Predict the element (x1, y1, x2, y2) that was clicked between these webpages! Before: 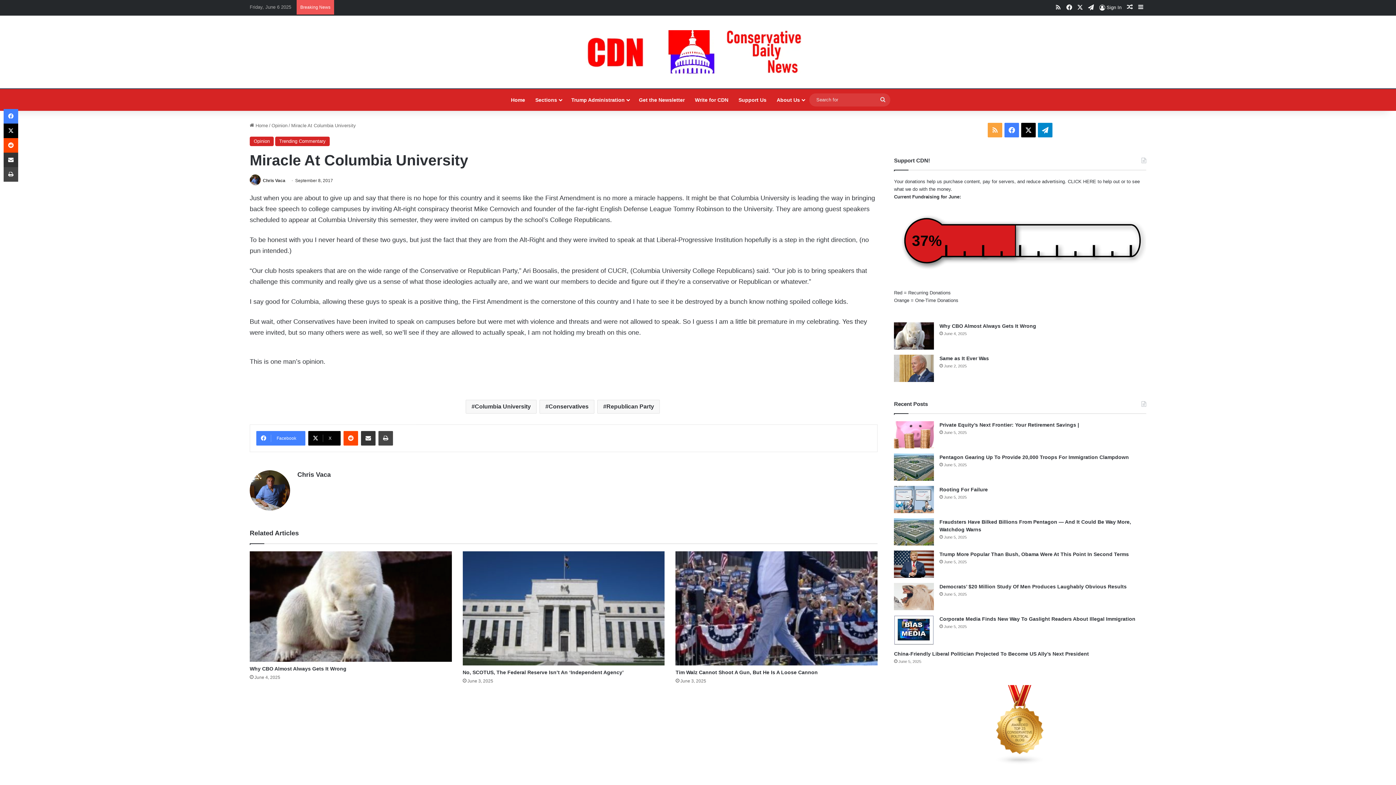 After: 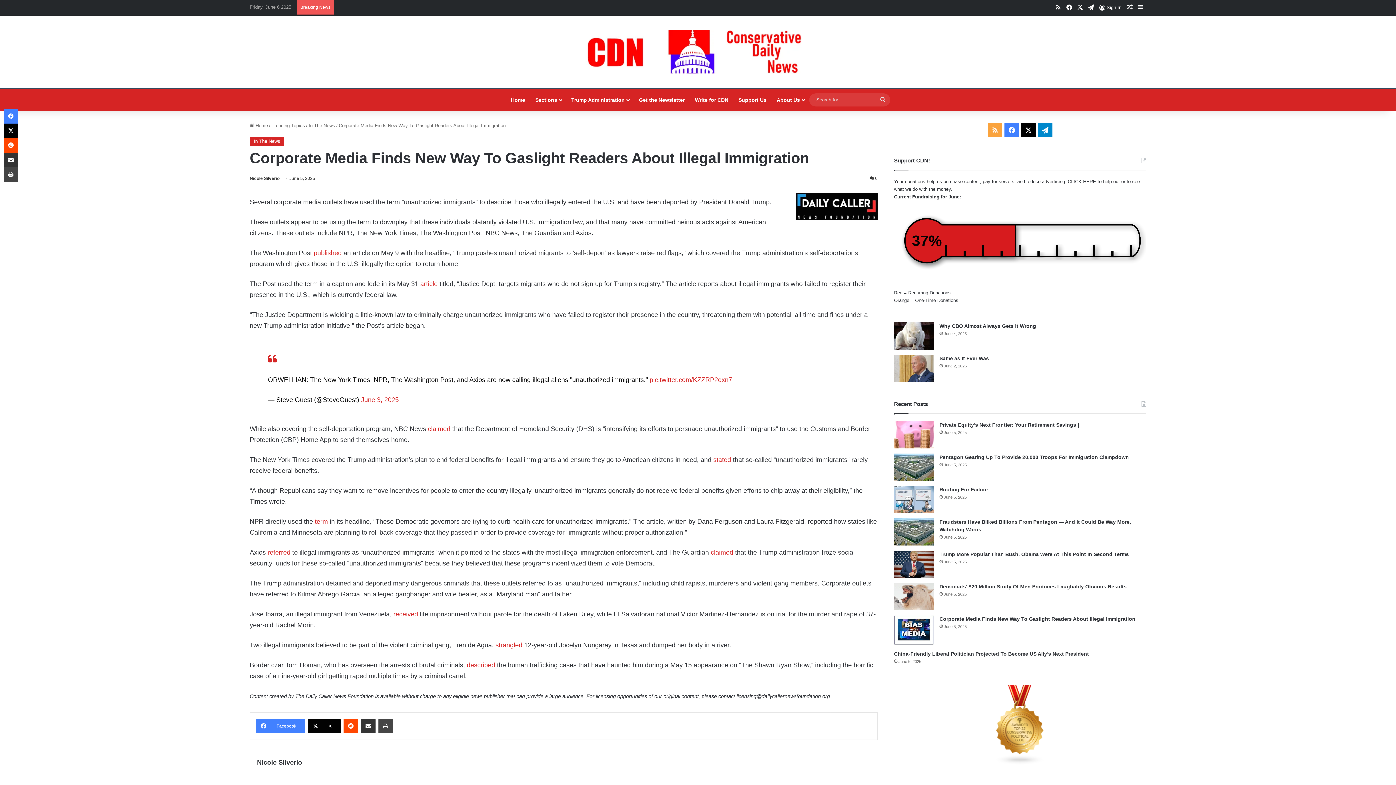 Action: label: Corporate Media Finds New Way To Gaslight Readers About Illegal Immigration bbox: (939, 616, 1135, 622)